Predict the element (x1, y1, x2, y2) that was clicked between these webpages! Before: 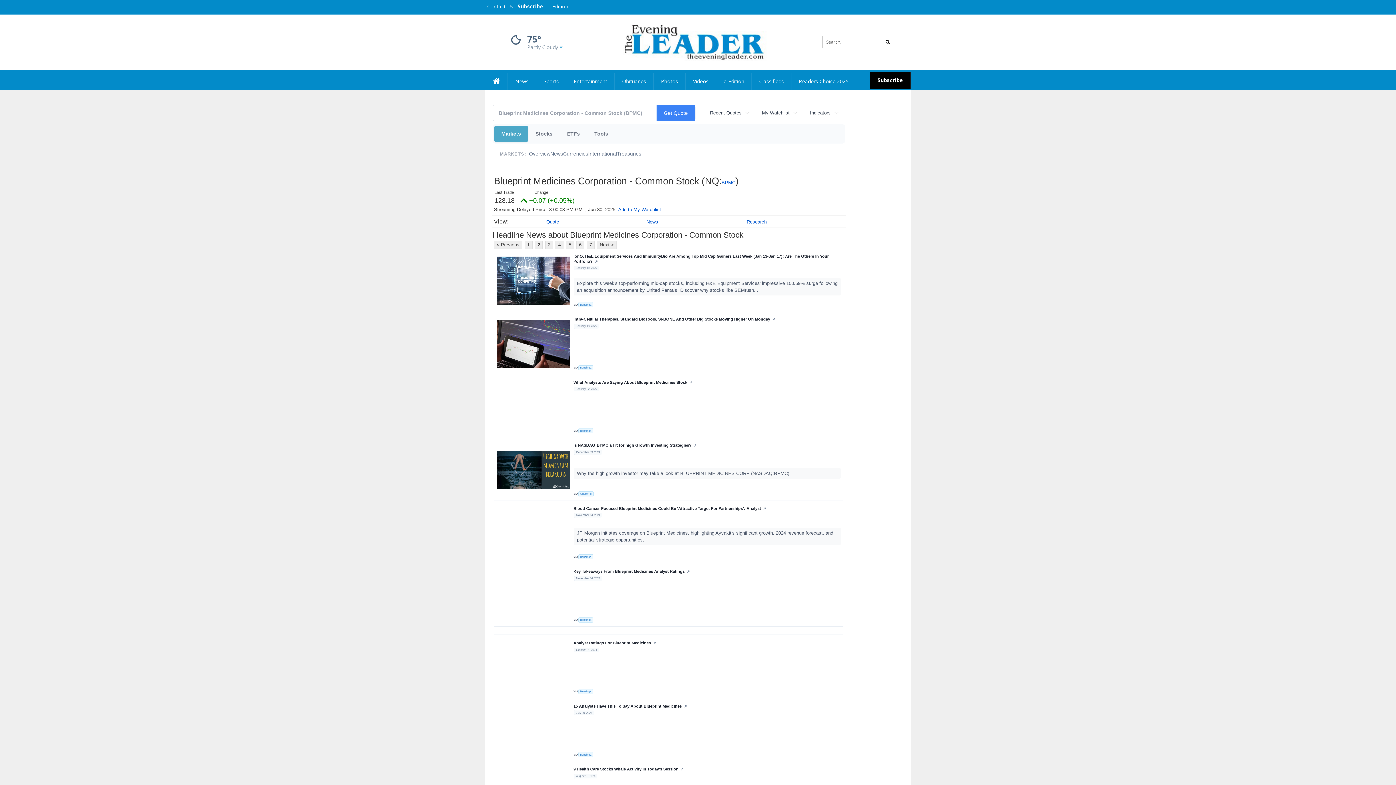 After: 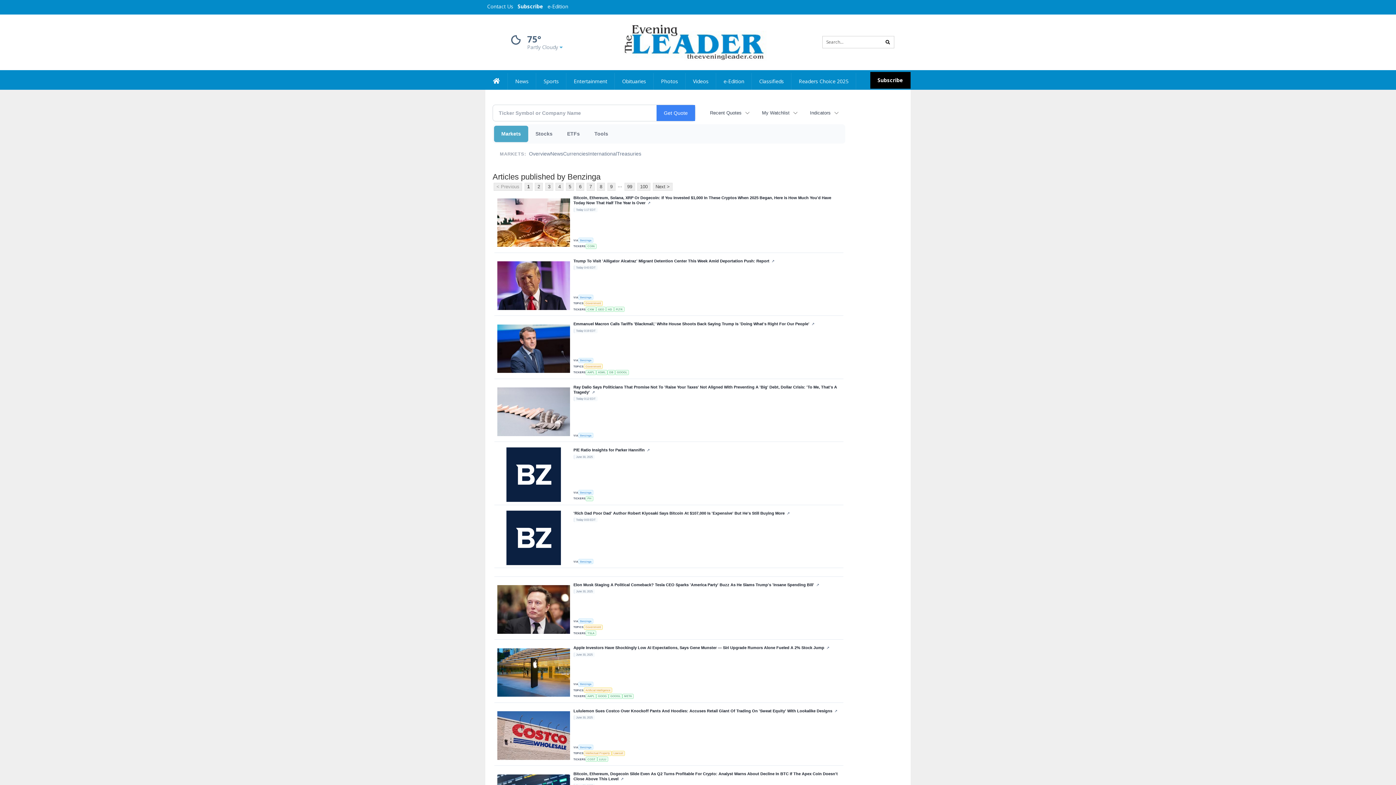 Action: label: Benzinga bbox: (578, 302, 593, 307)